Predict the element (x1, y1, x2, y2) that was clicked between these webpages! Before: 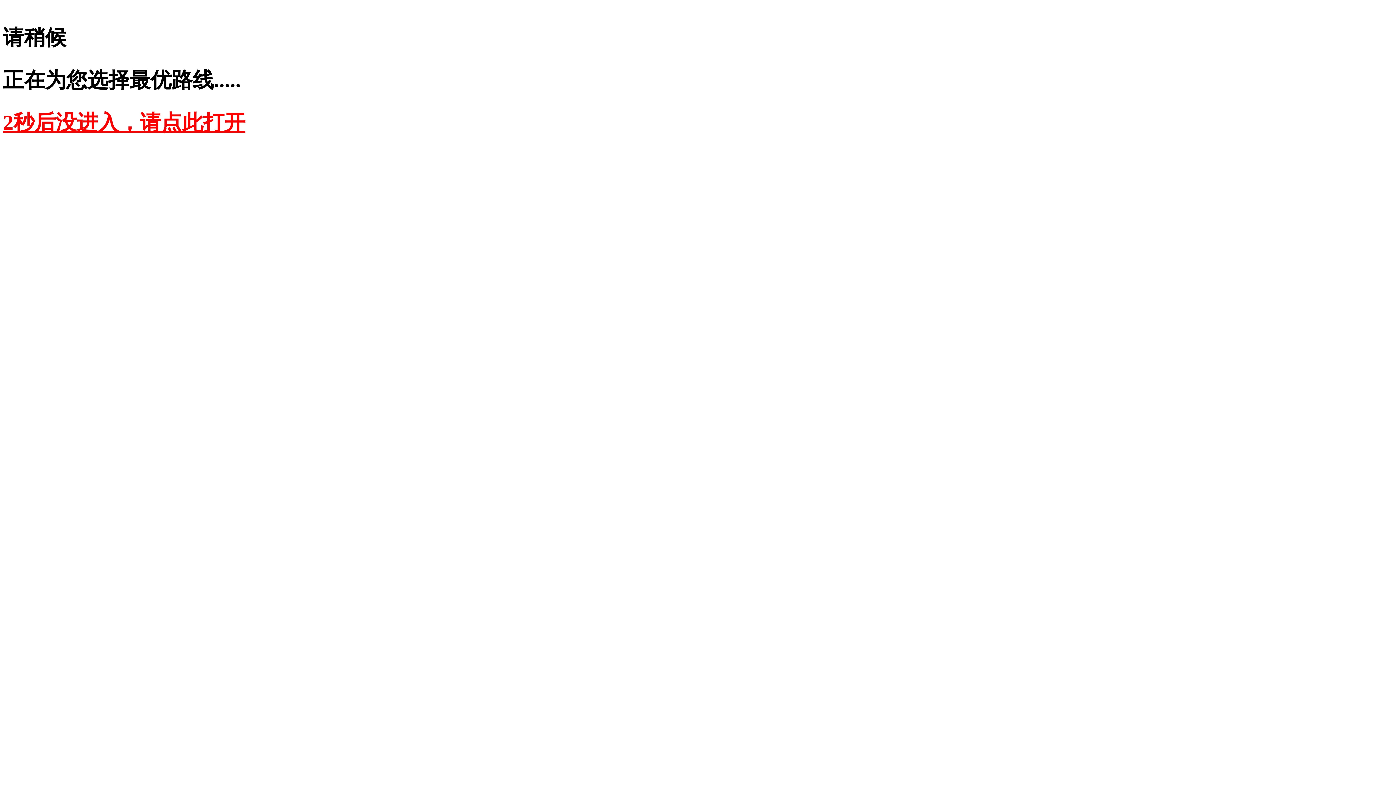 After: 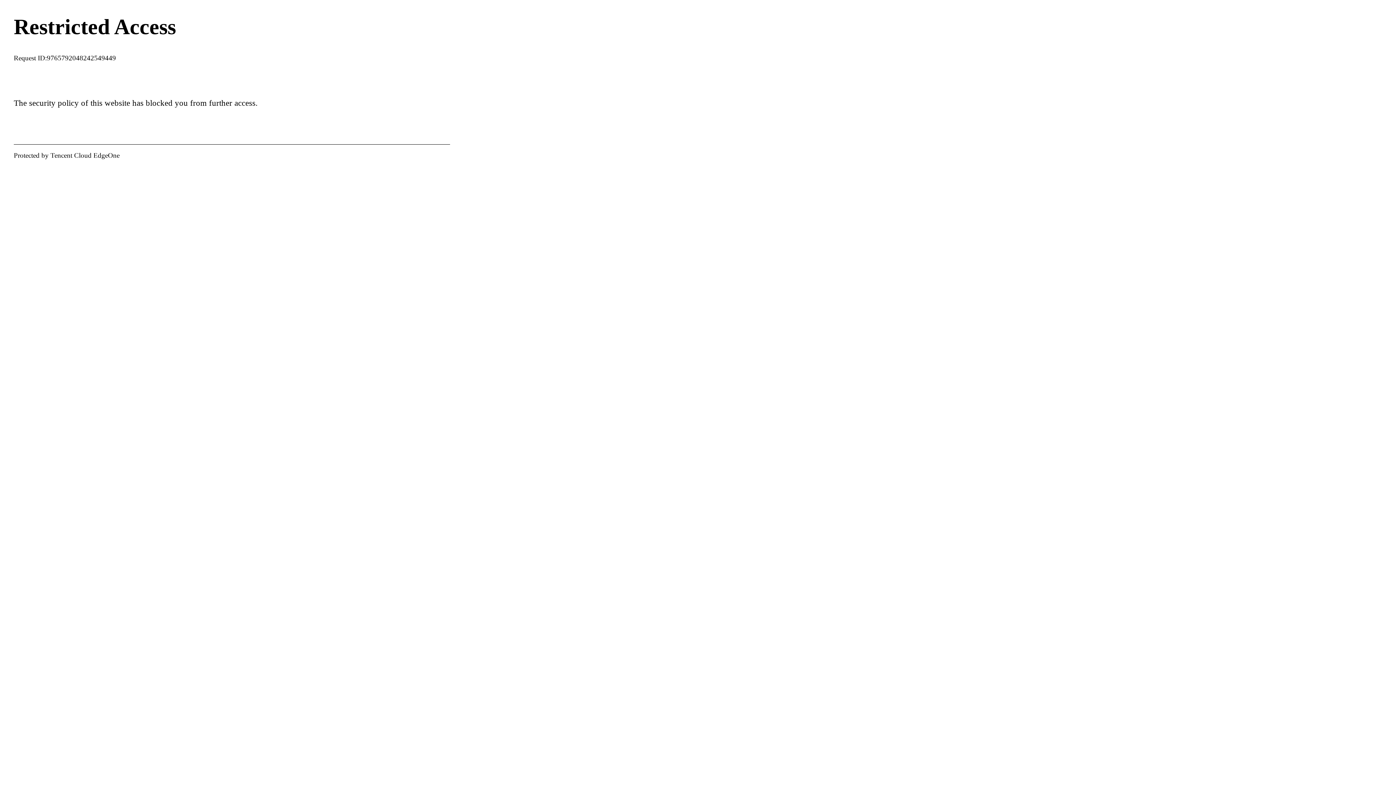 Action: bbox: (2, 110, 245, 134) label: 2秒后没进入，请点此打开